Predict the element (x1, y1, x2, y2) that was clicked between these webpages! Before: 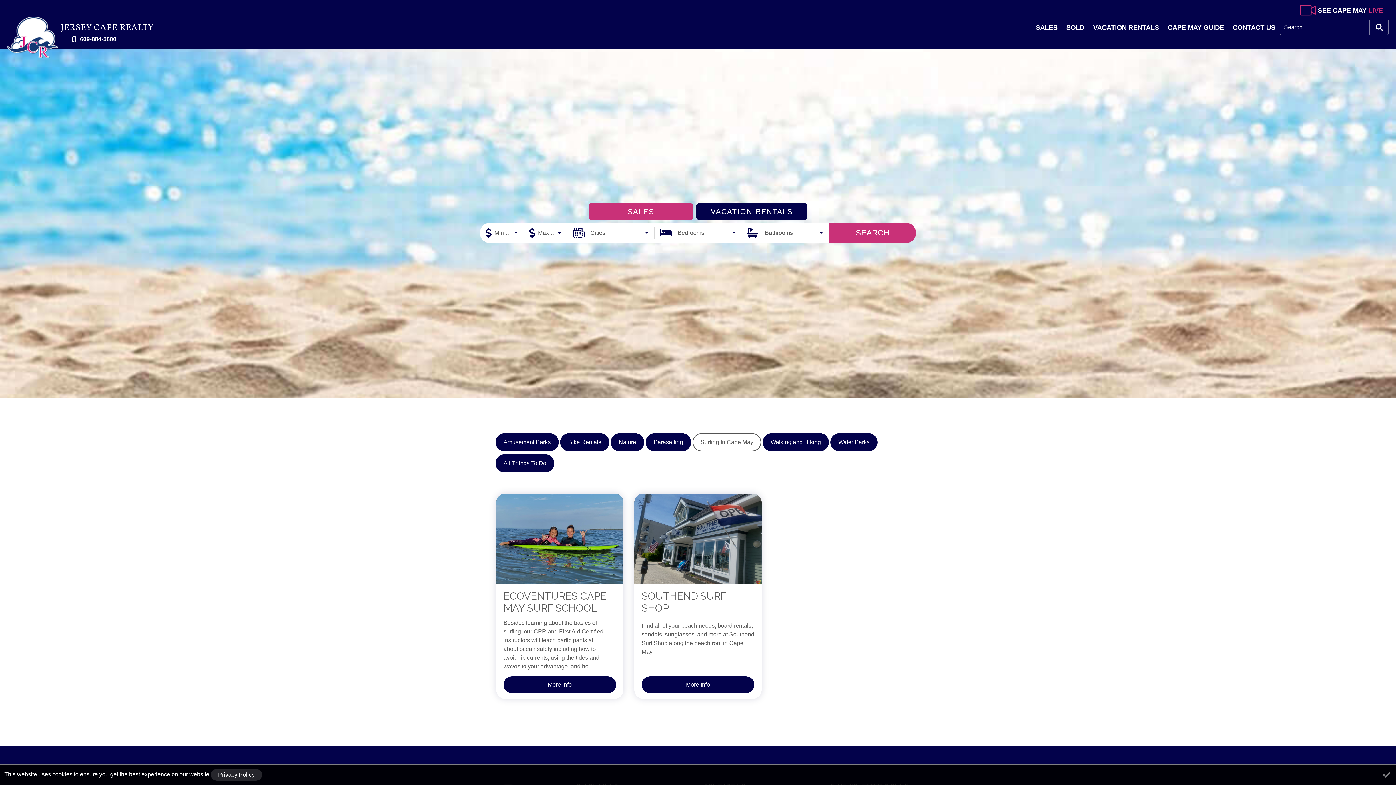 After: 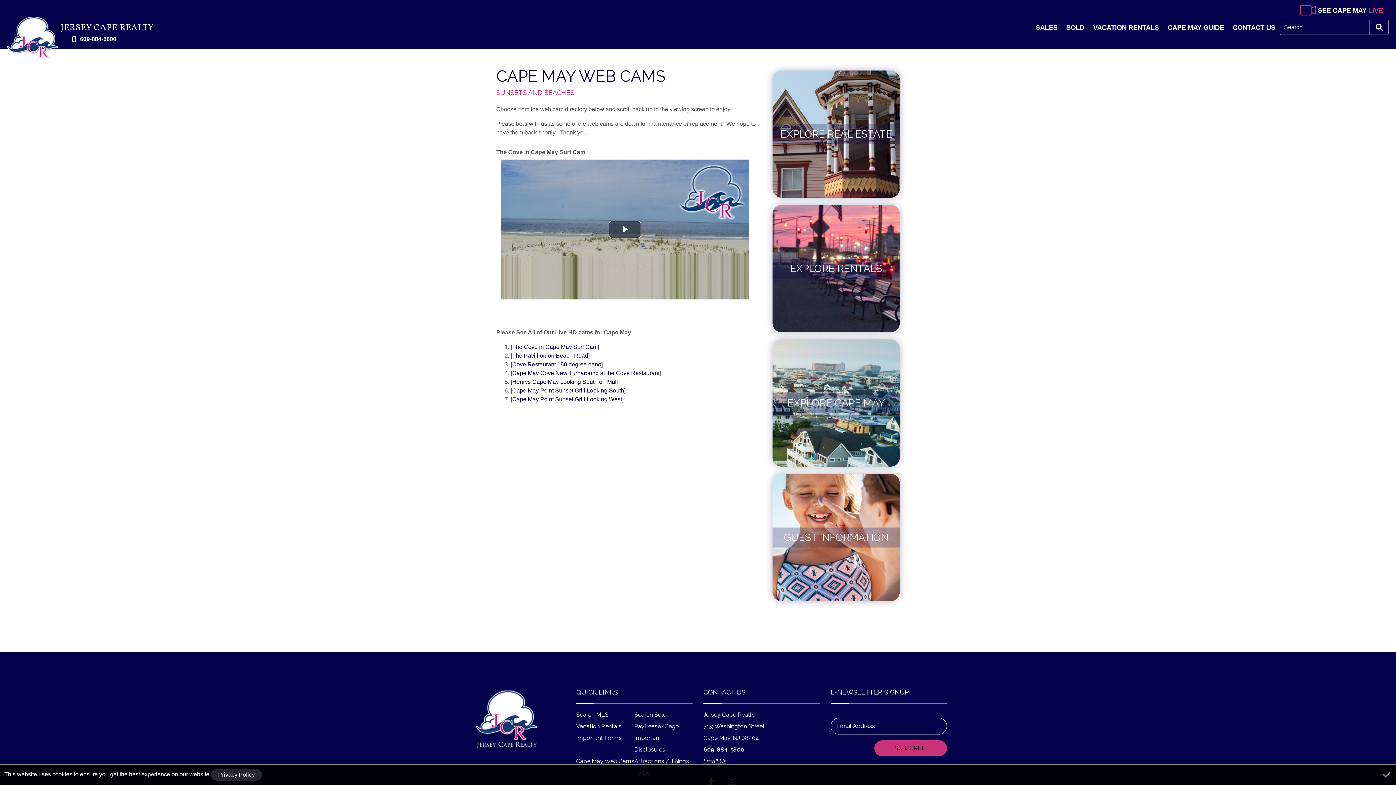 Action: bbox: (1300, 2, 1383, 18) label: See Cape May Live